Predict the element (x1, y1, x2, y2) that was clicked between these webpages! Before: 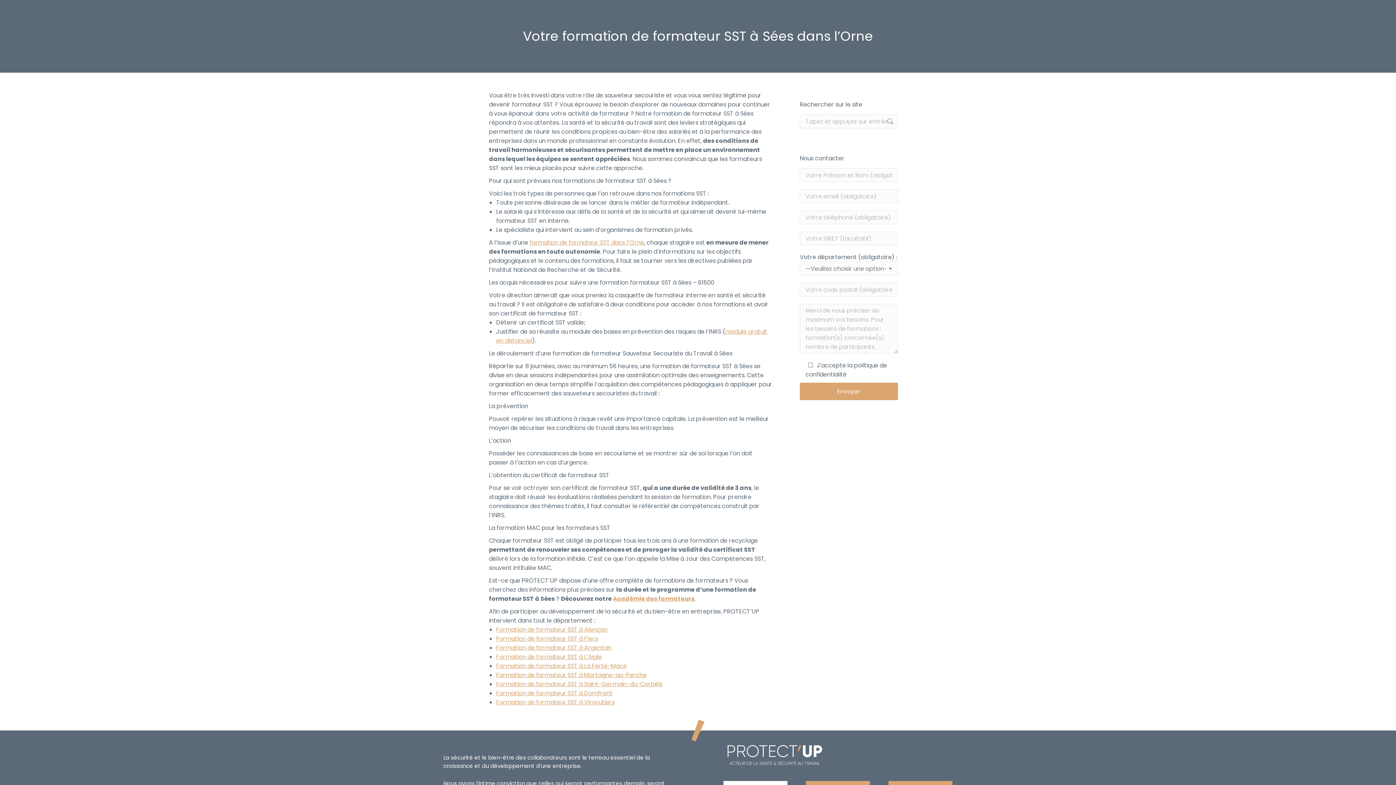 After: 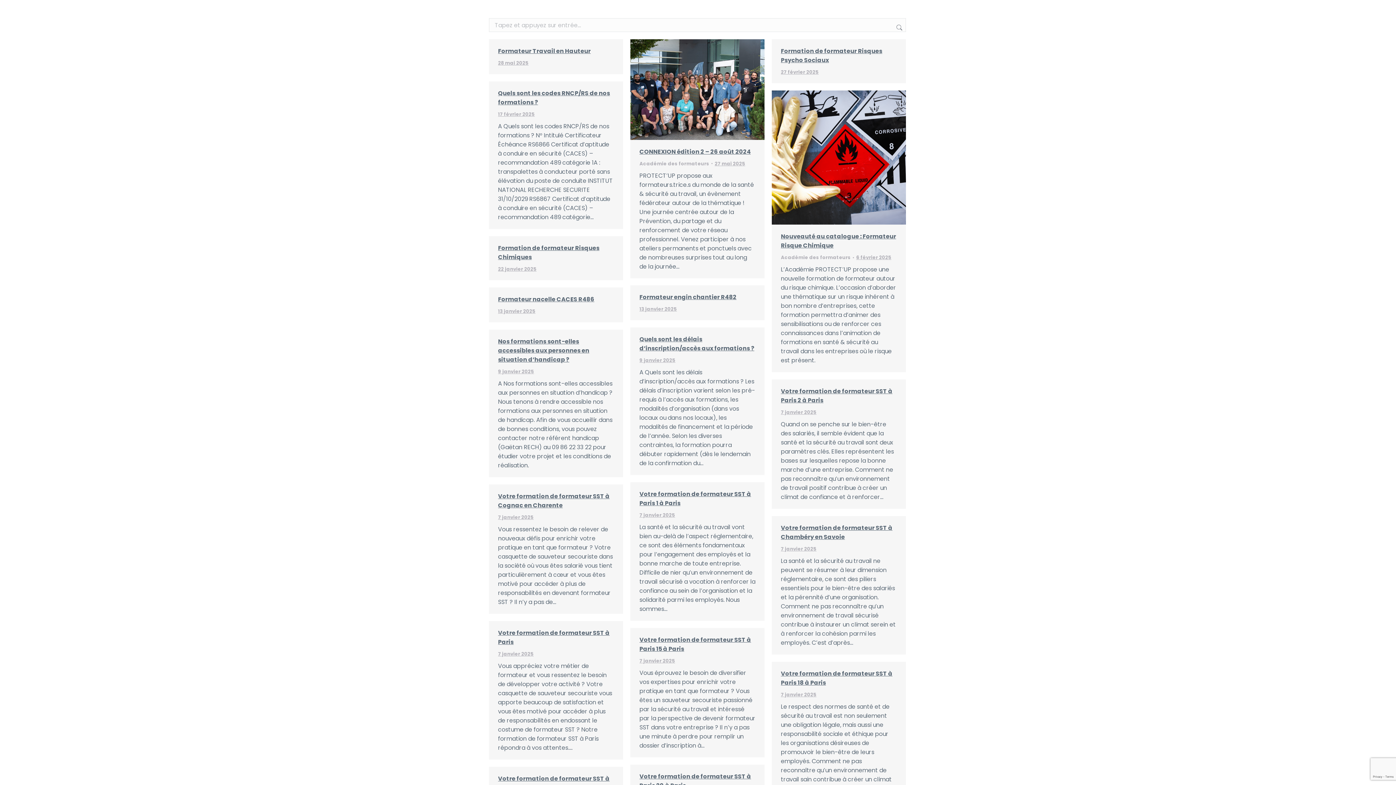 Action: bbox: (886, 114, 894, 128)